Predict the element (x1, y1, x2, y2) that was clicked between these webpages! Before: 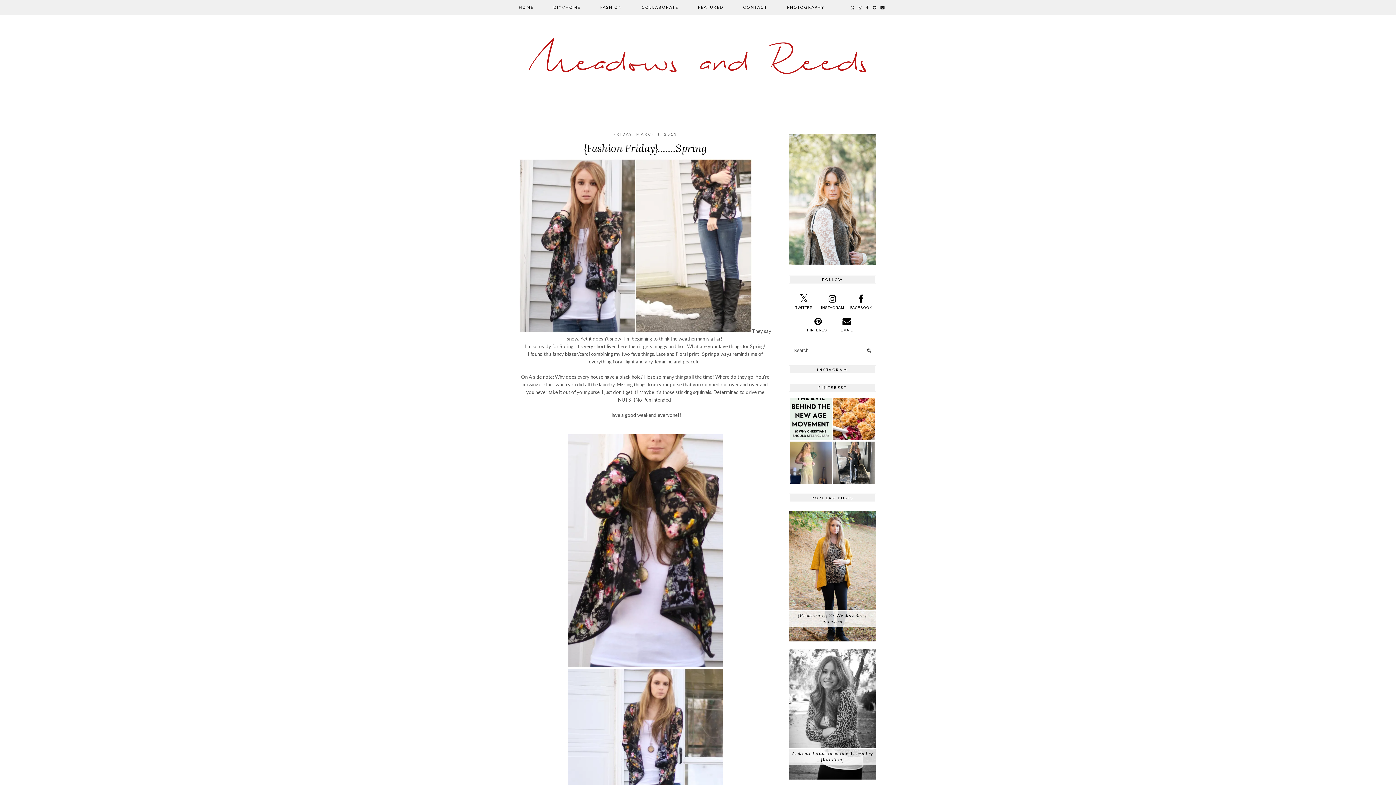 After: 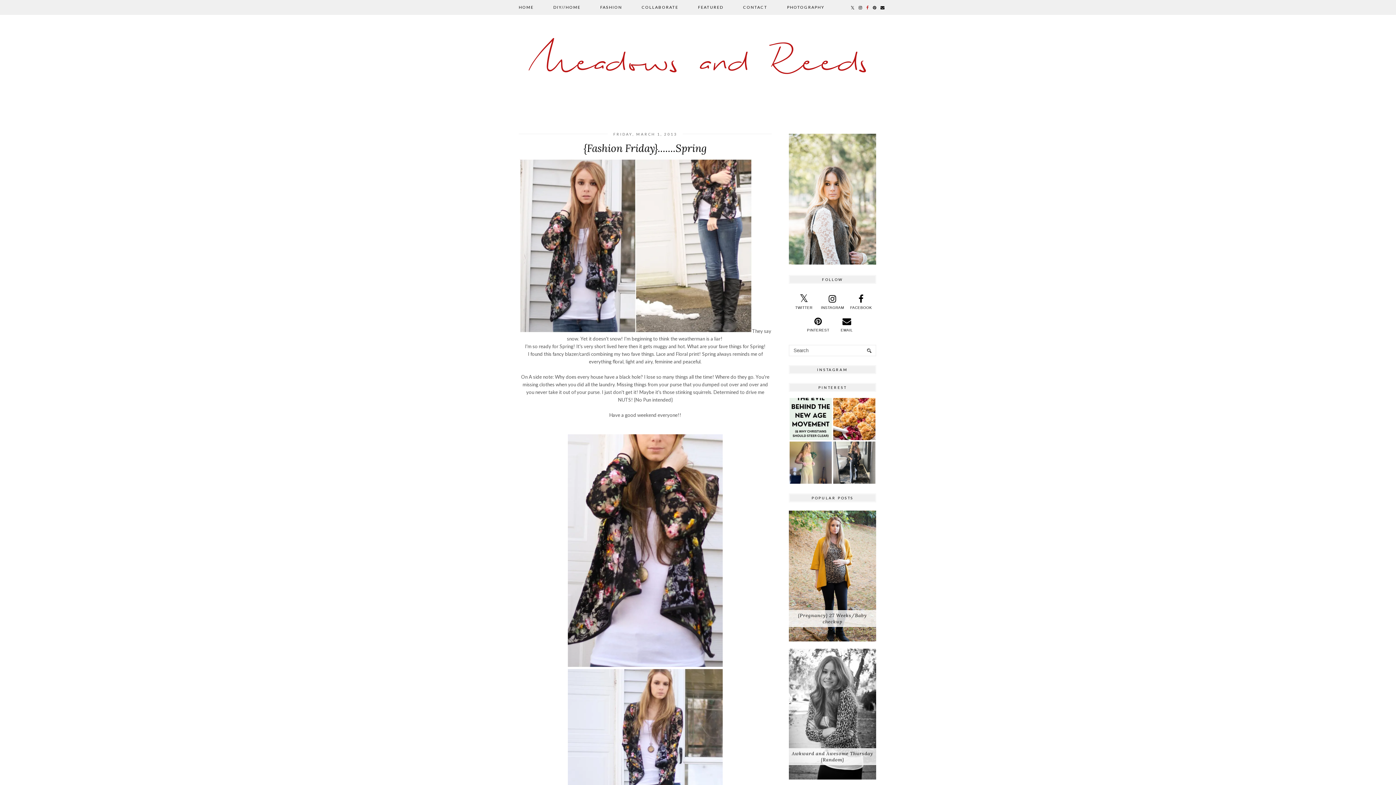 Action: bbox: (864, 0, 871, 14)